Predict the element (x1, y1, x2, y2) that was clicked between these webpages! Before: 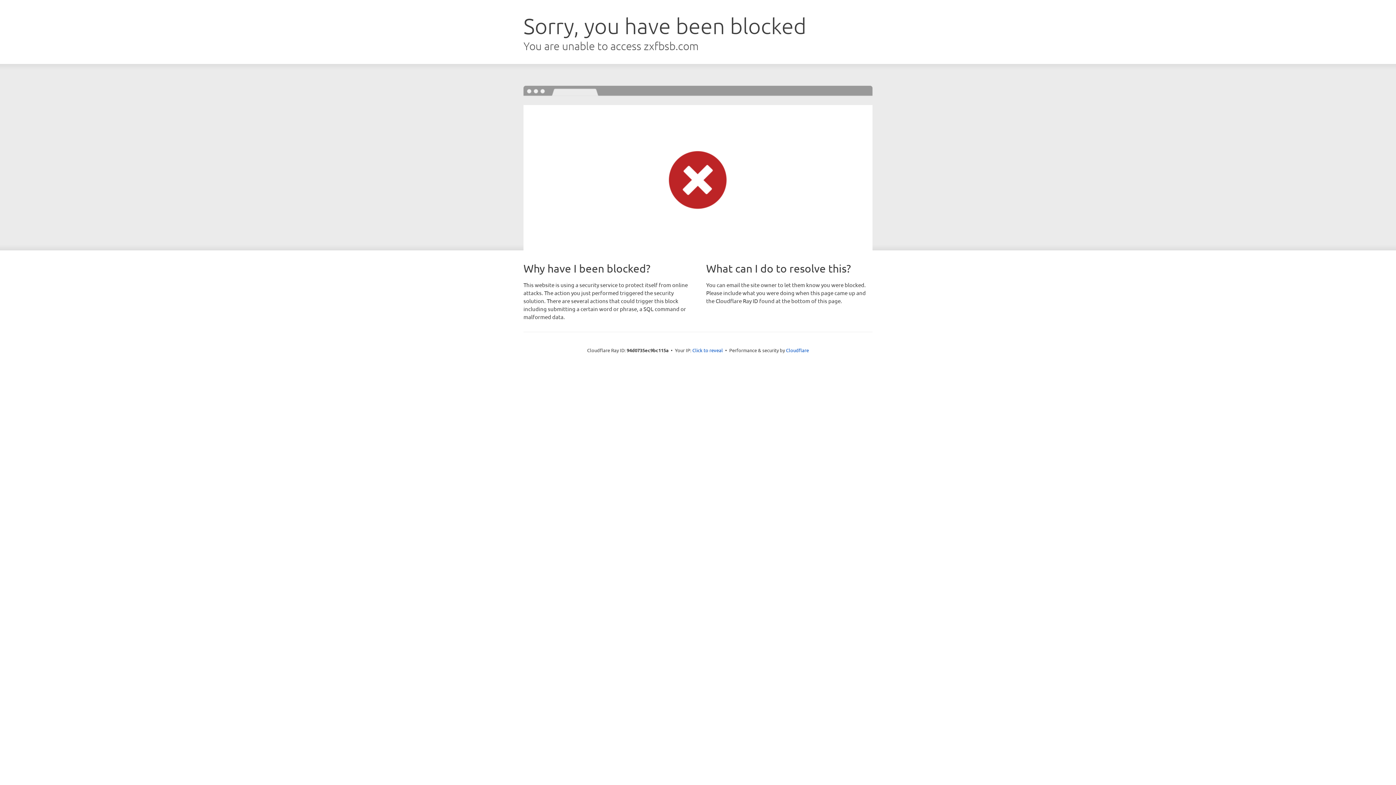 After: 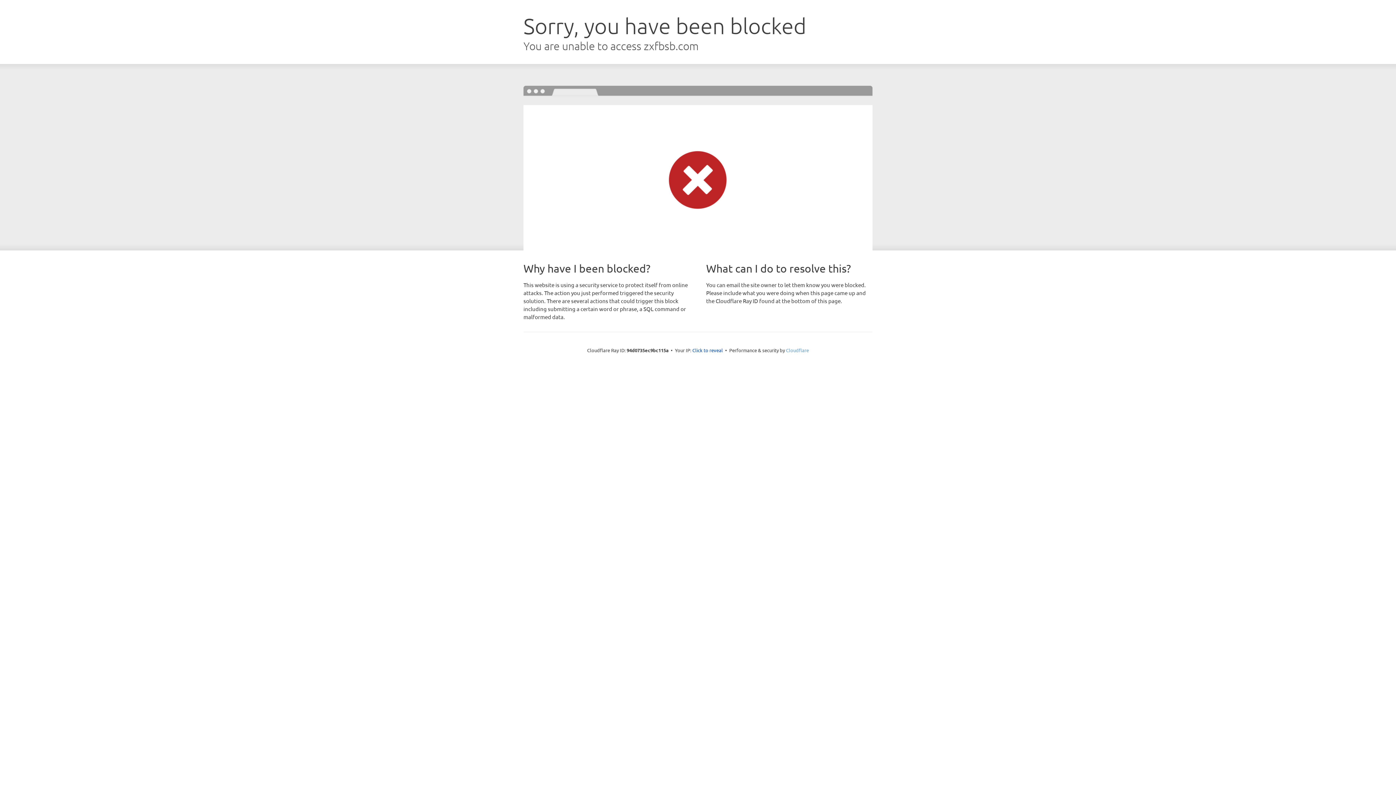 Action: label: Cloudflare bbox: (786, 347, 809, 353)